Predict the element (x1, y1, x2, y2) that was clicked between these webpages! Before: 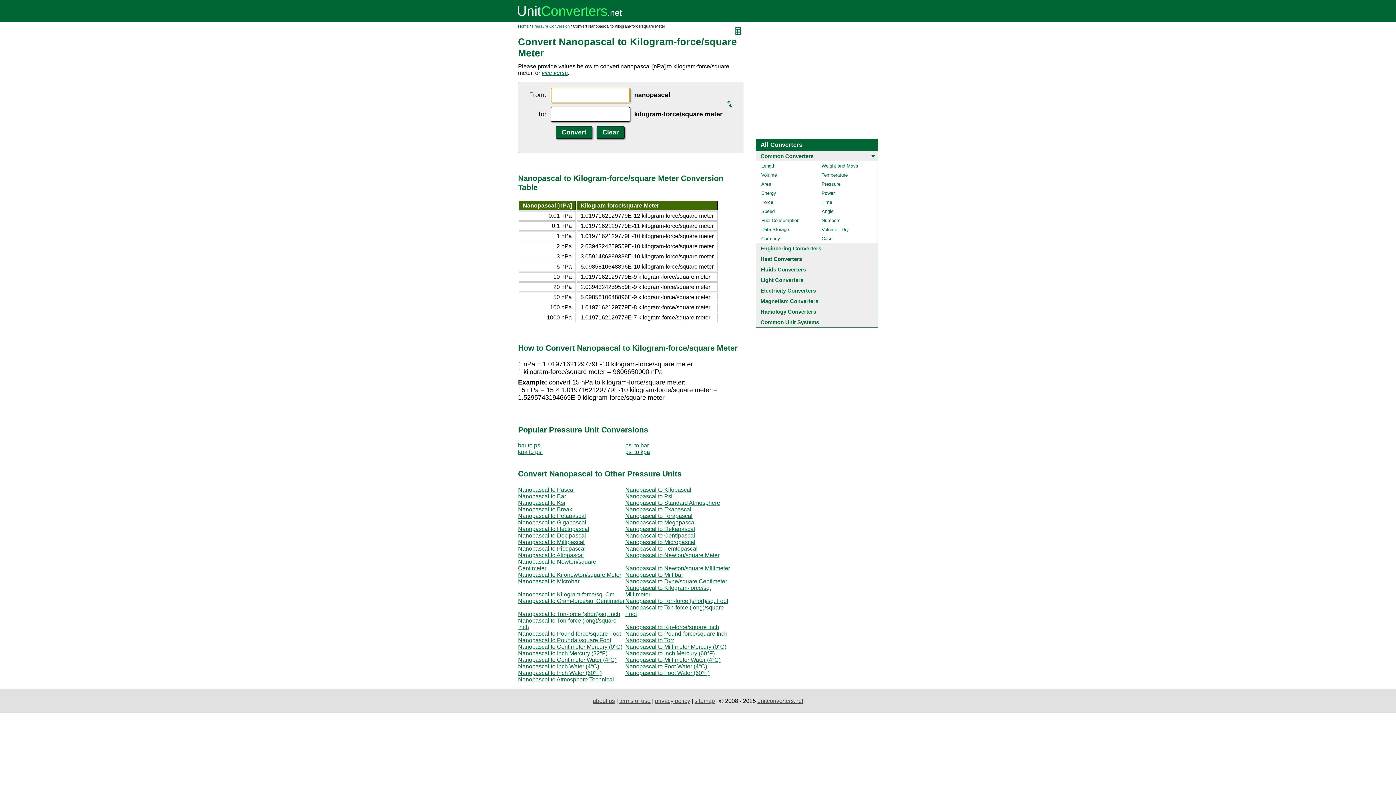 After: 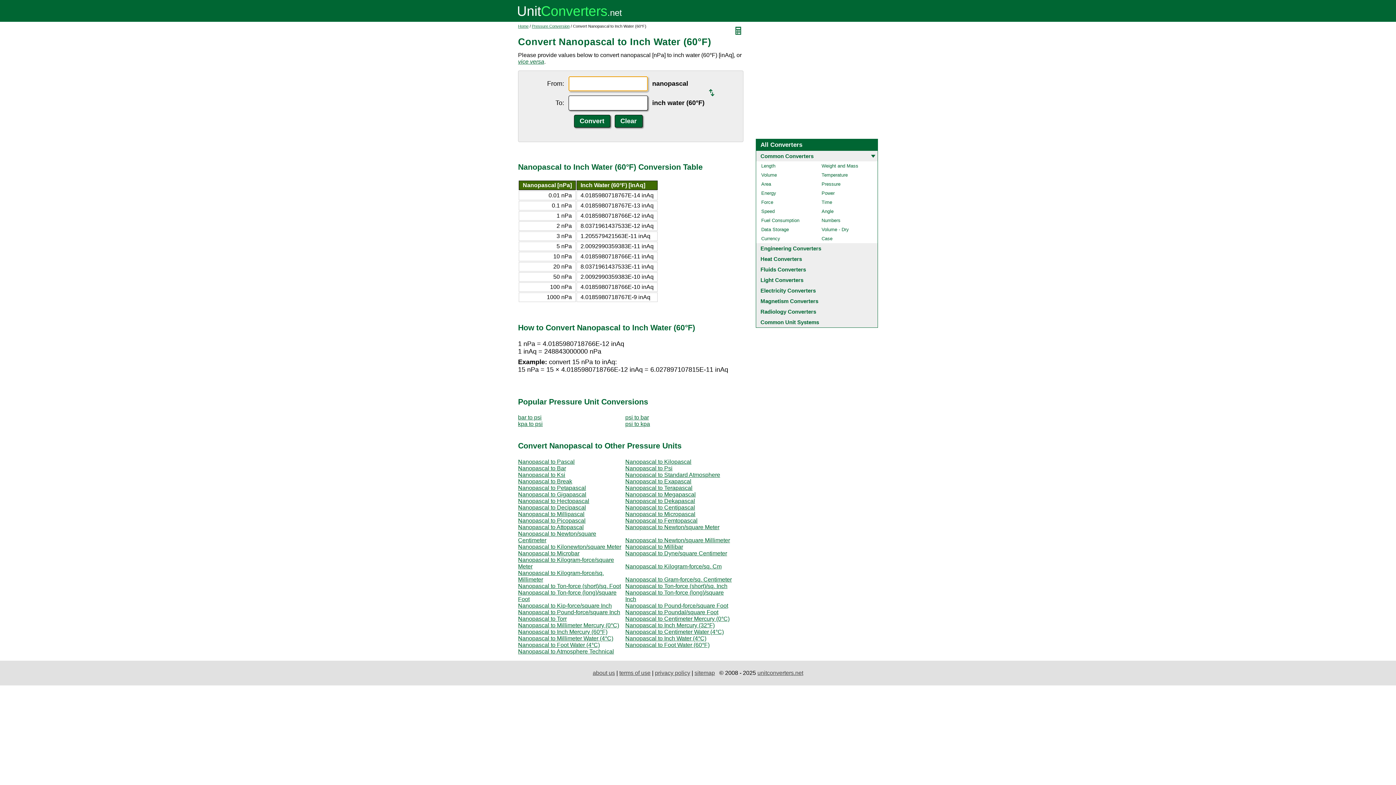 Action: bbox: (518, 670, 601, 676) label: Nanopascal to Inch Water (60°F)